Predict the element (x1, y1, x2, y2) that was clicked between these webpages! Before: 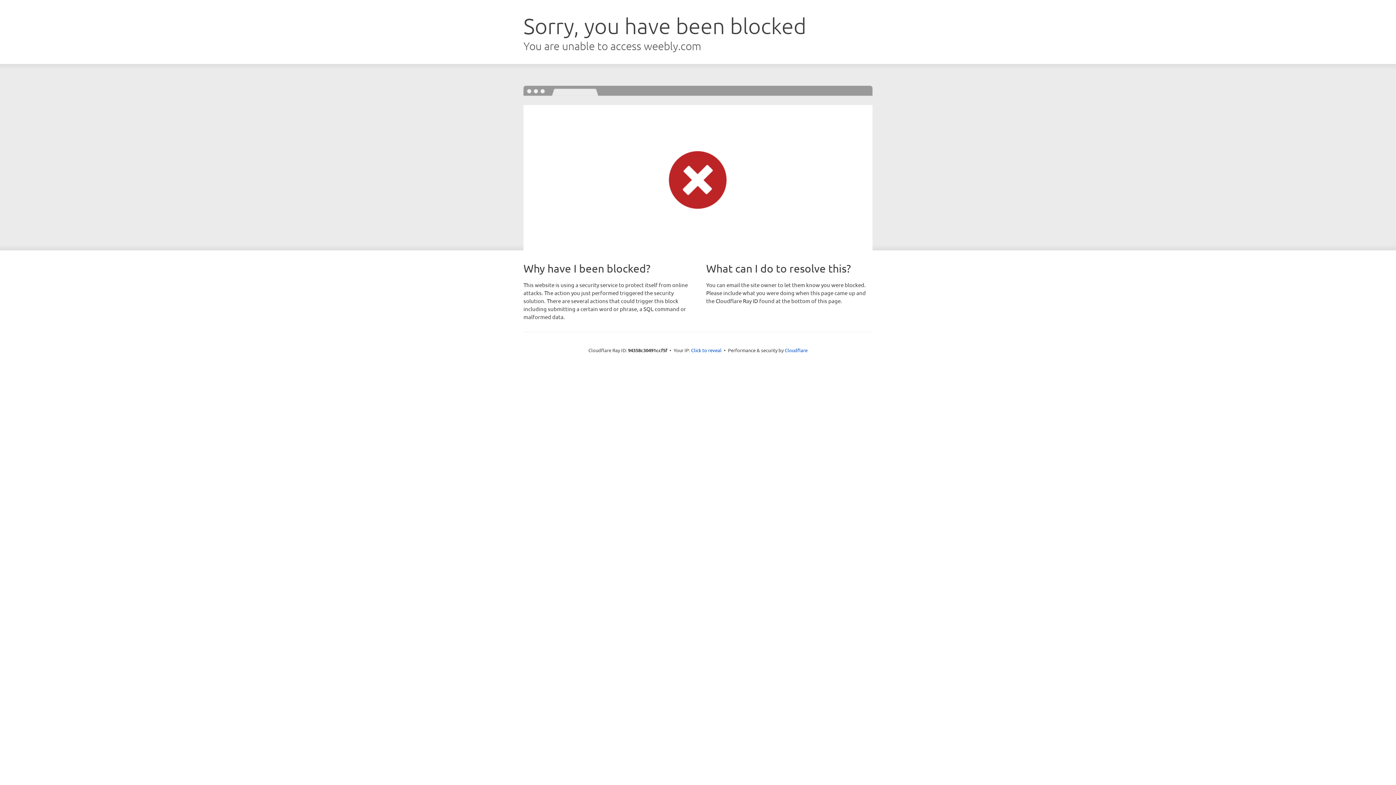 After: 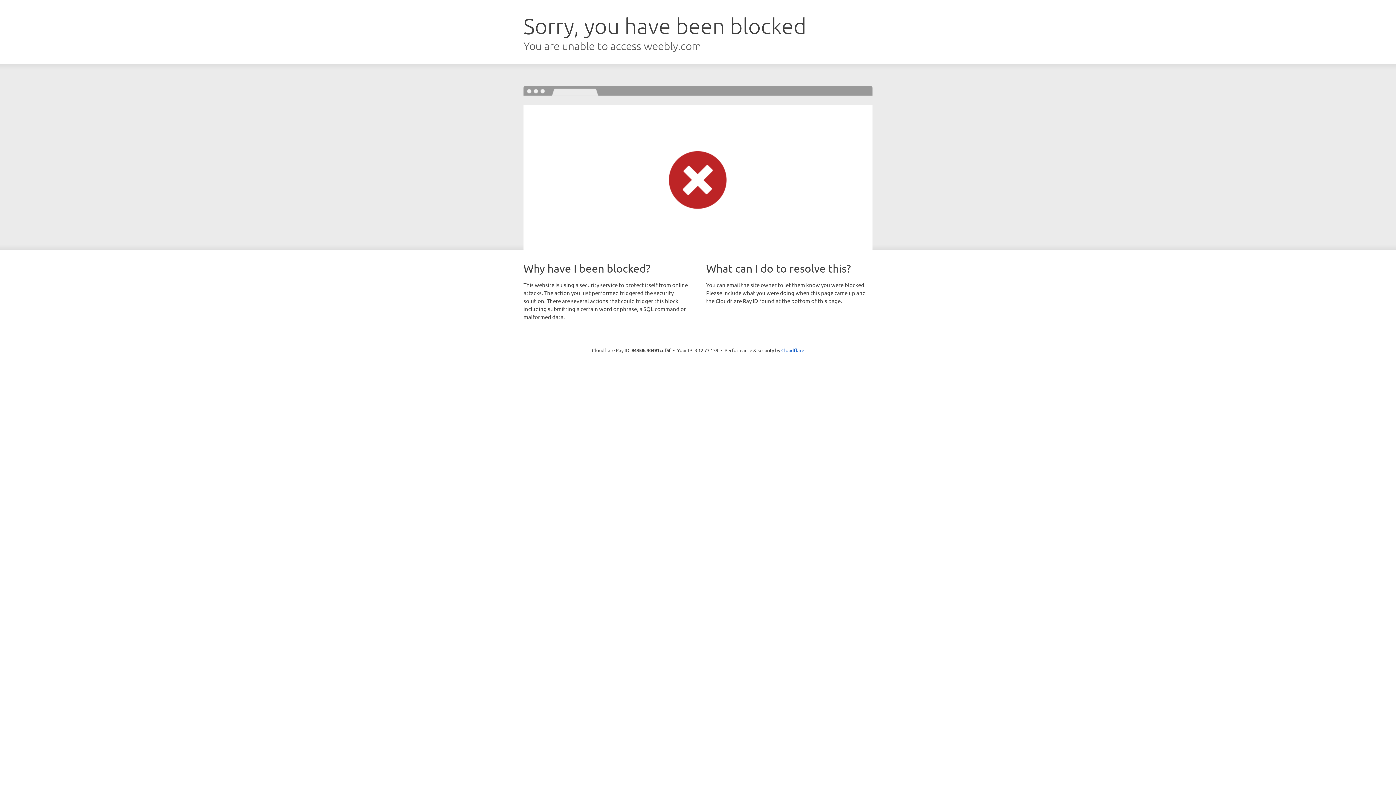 Action: label: Click to reveal bbox: (691, 346, 721, 353)